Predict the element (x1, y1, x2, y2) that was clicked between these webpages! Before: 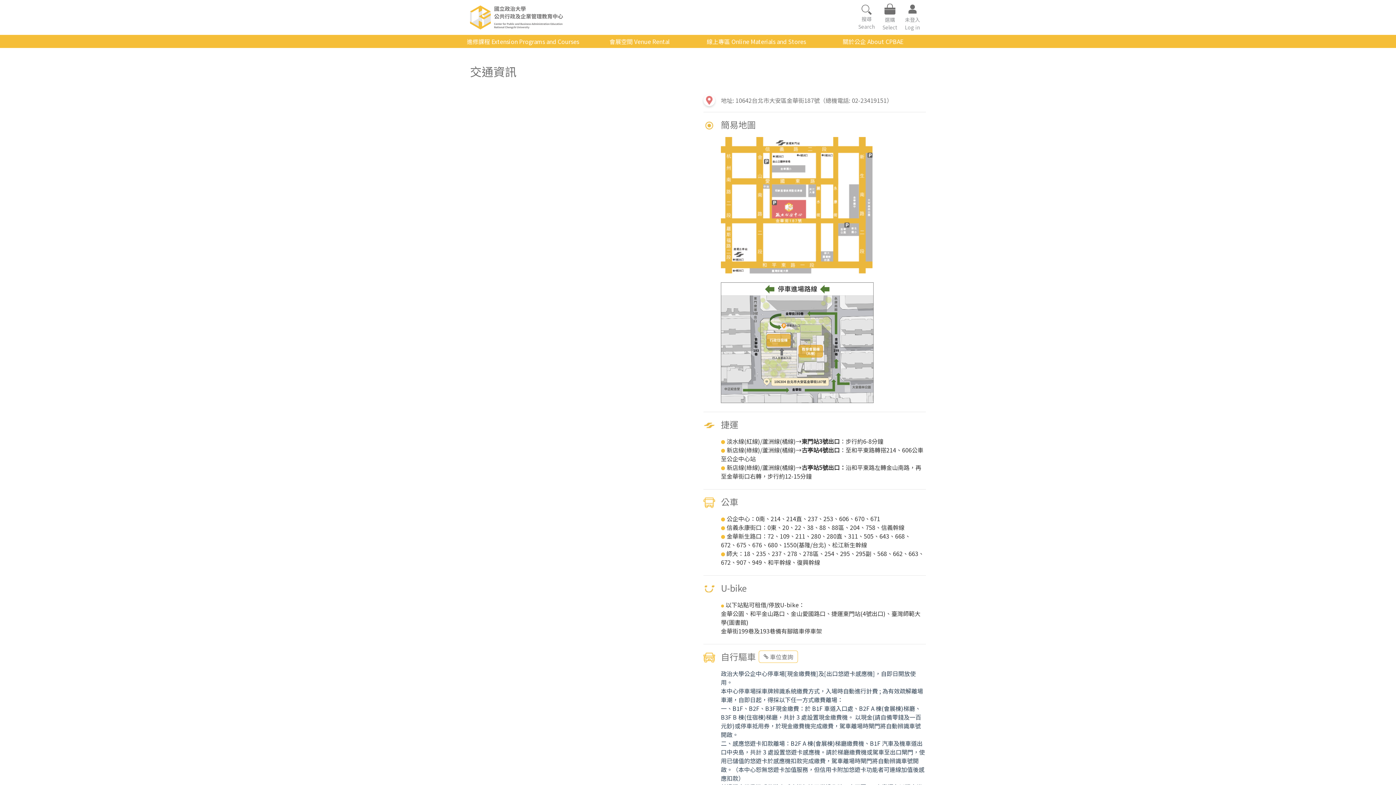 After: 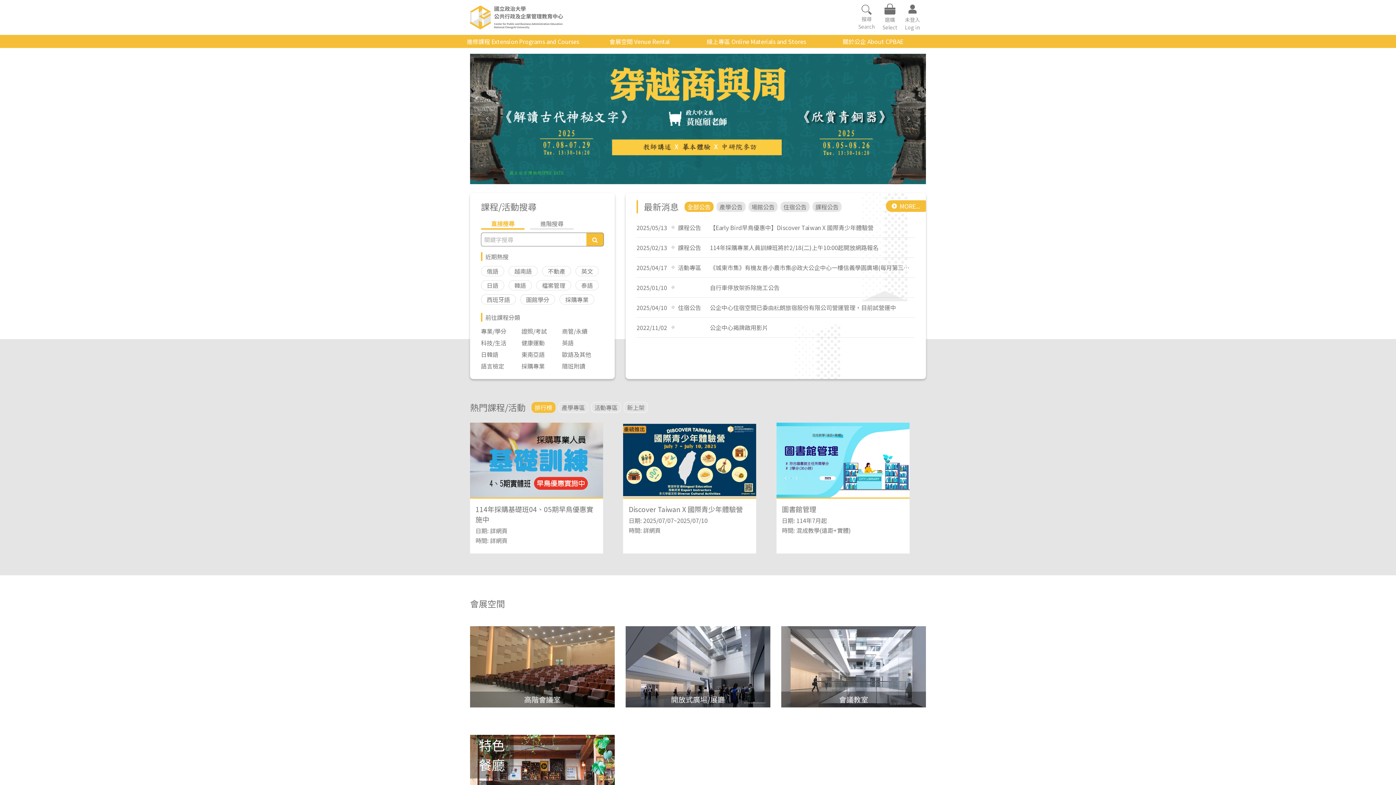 Action: bbox: (470, 5, 584, 29)